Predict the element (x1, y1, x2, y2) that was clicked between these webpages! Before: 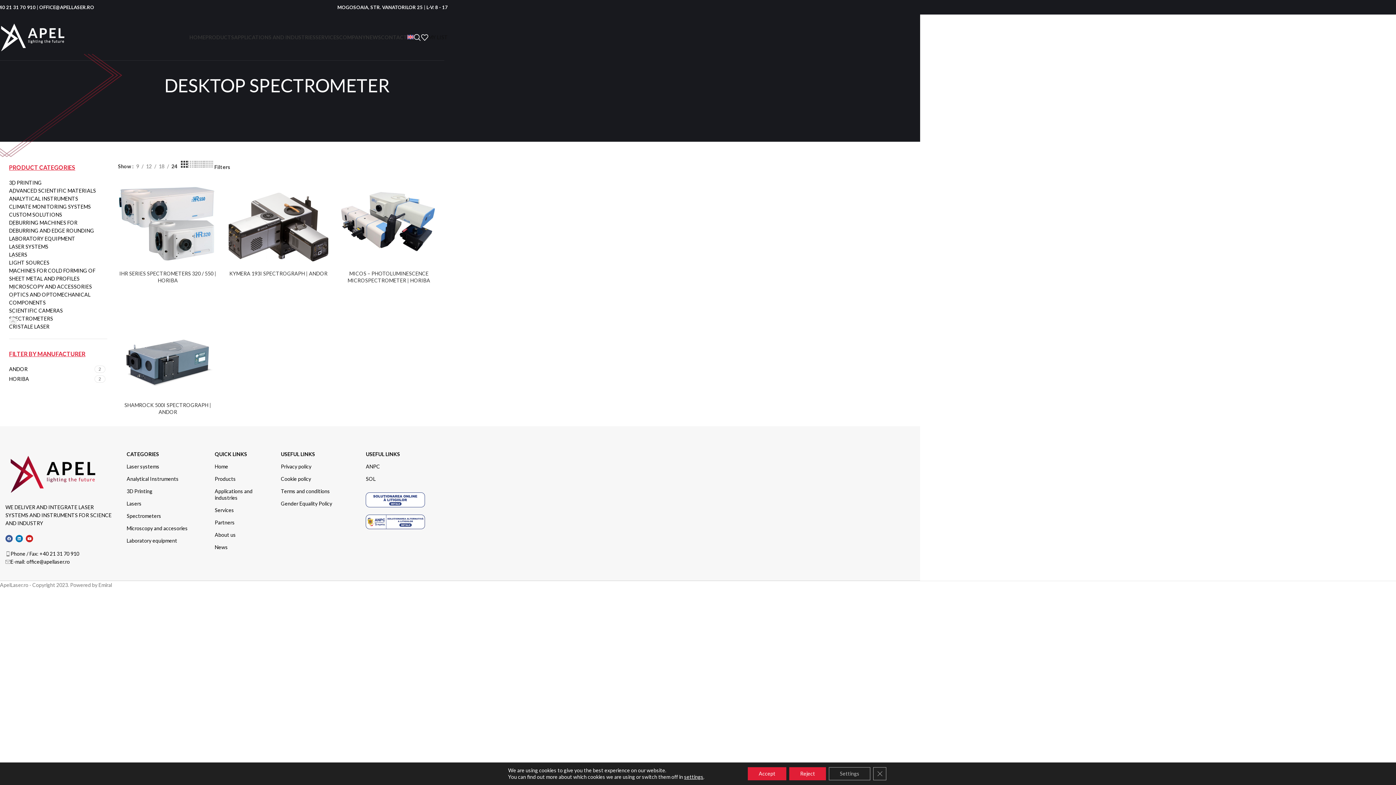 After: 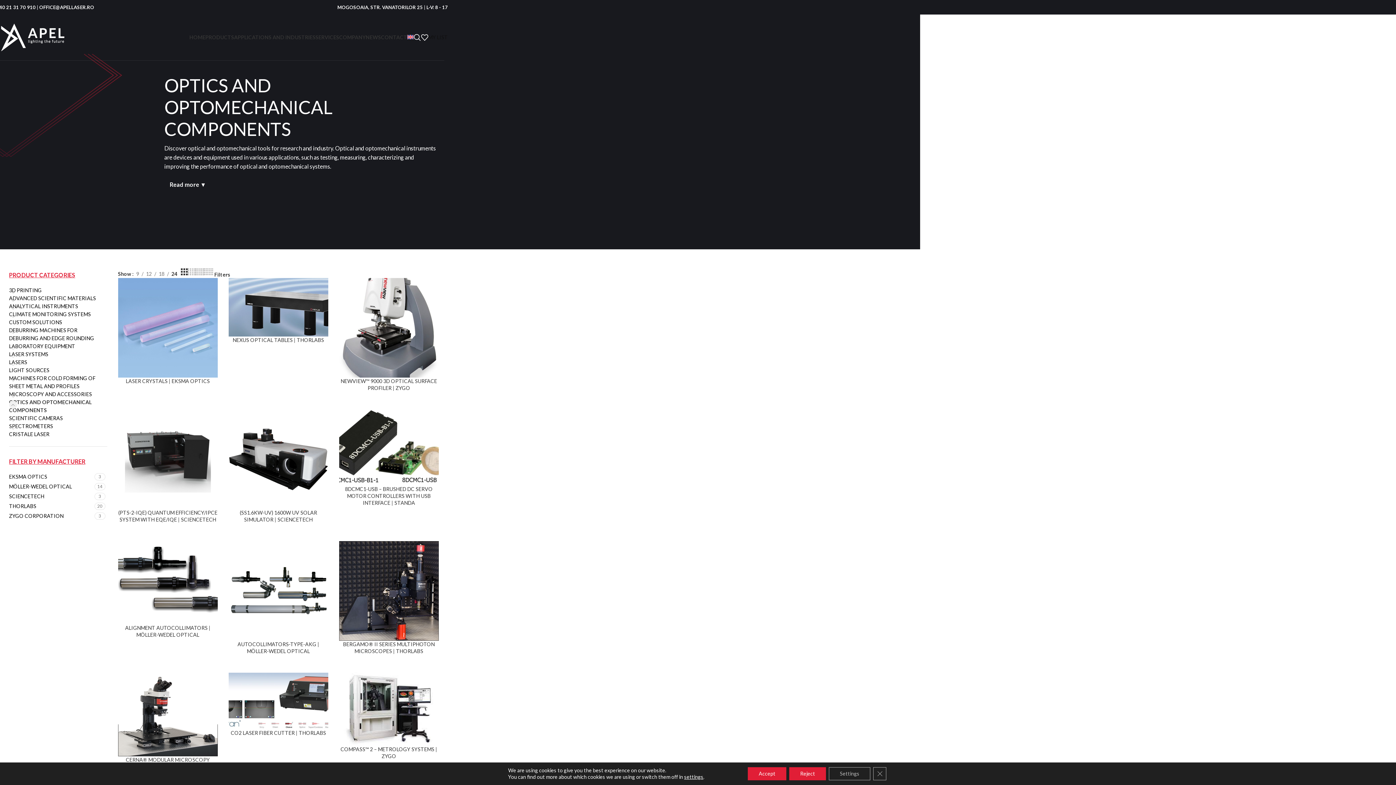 Action: label: OPTICS AND OPTOMECHANICAL COMPONENTS bbox: (9, 290, 107, 306)